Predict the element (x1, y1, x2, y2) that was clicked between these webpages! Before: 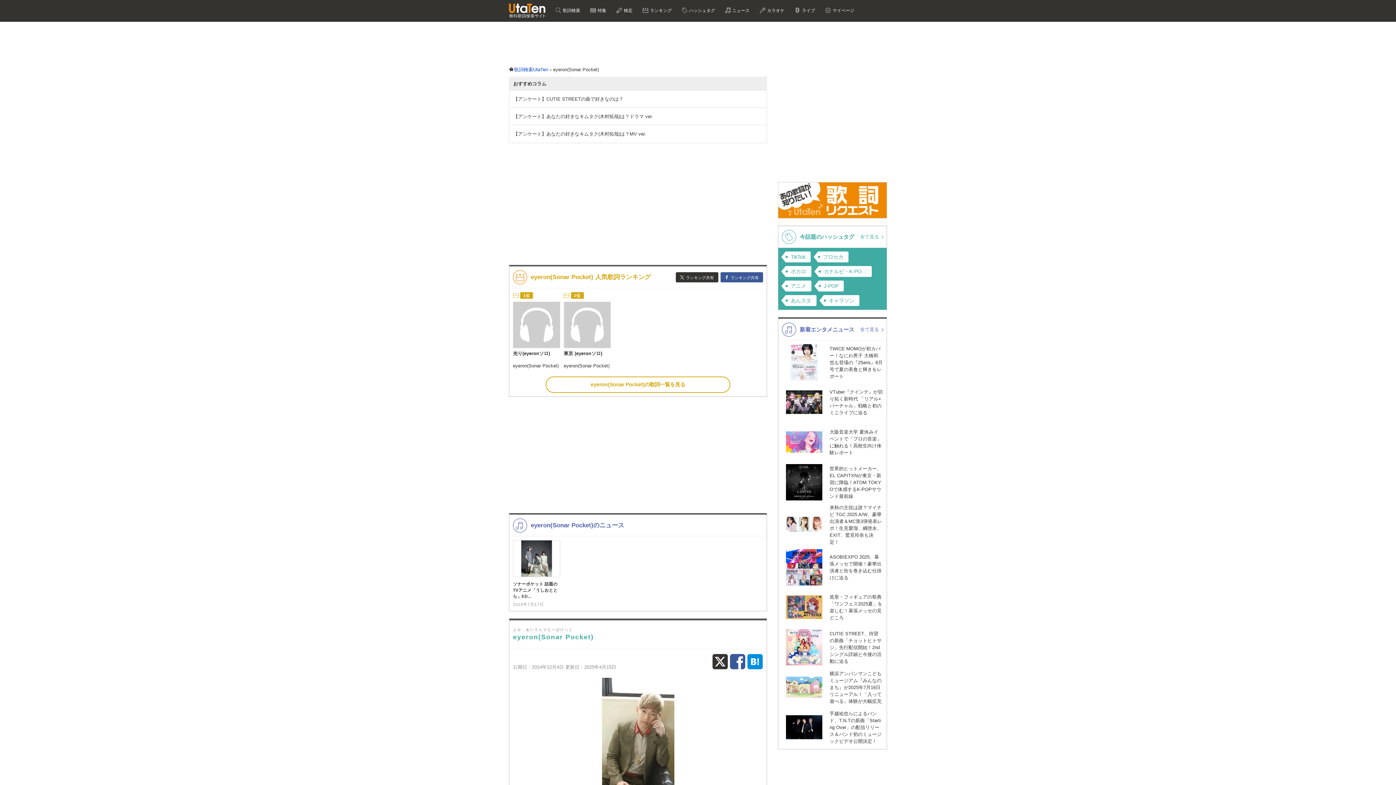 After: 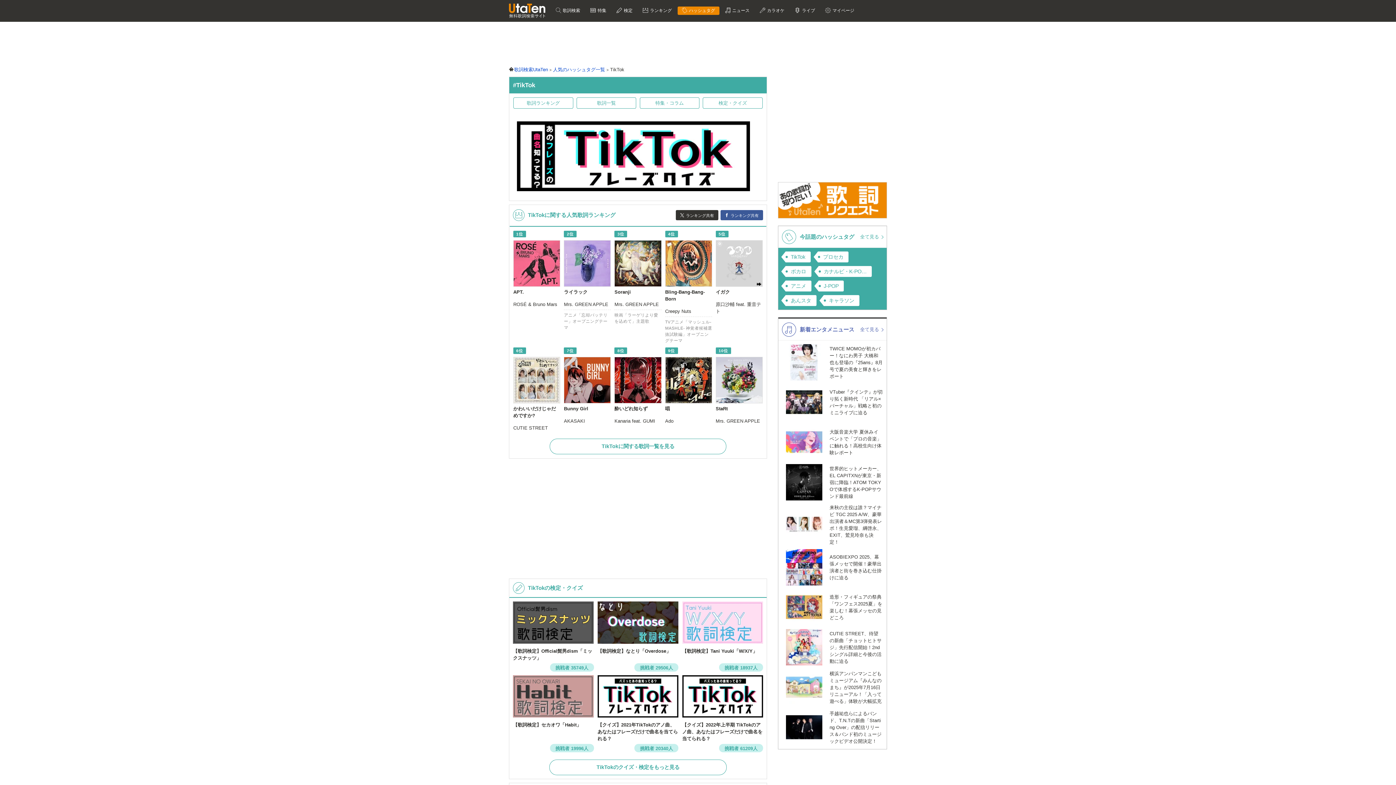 Action: bbox: (785, 251, 810, 262) label: TikTok